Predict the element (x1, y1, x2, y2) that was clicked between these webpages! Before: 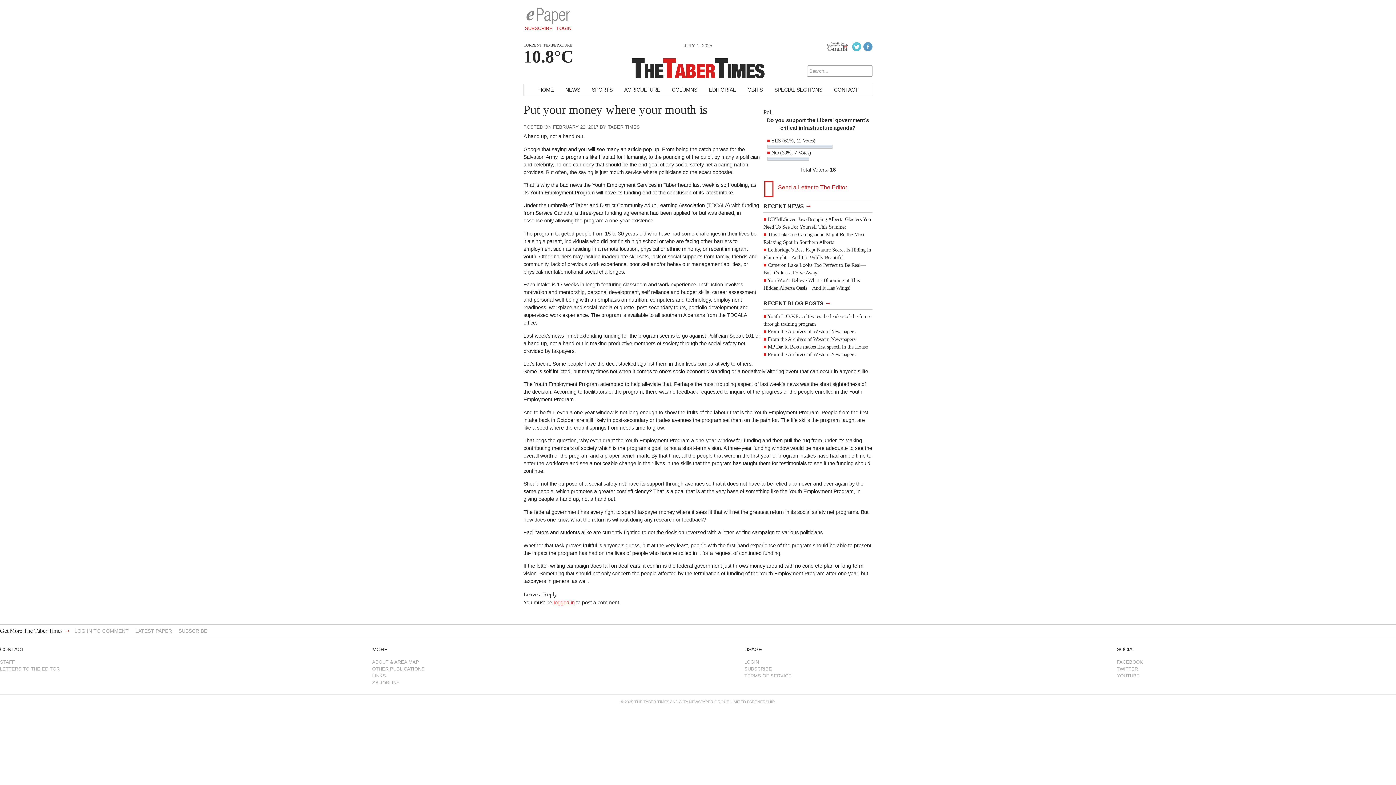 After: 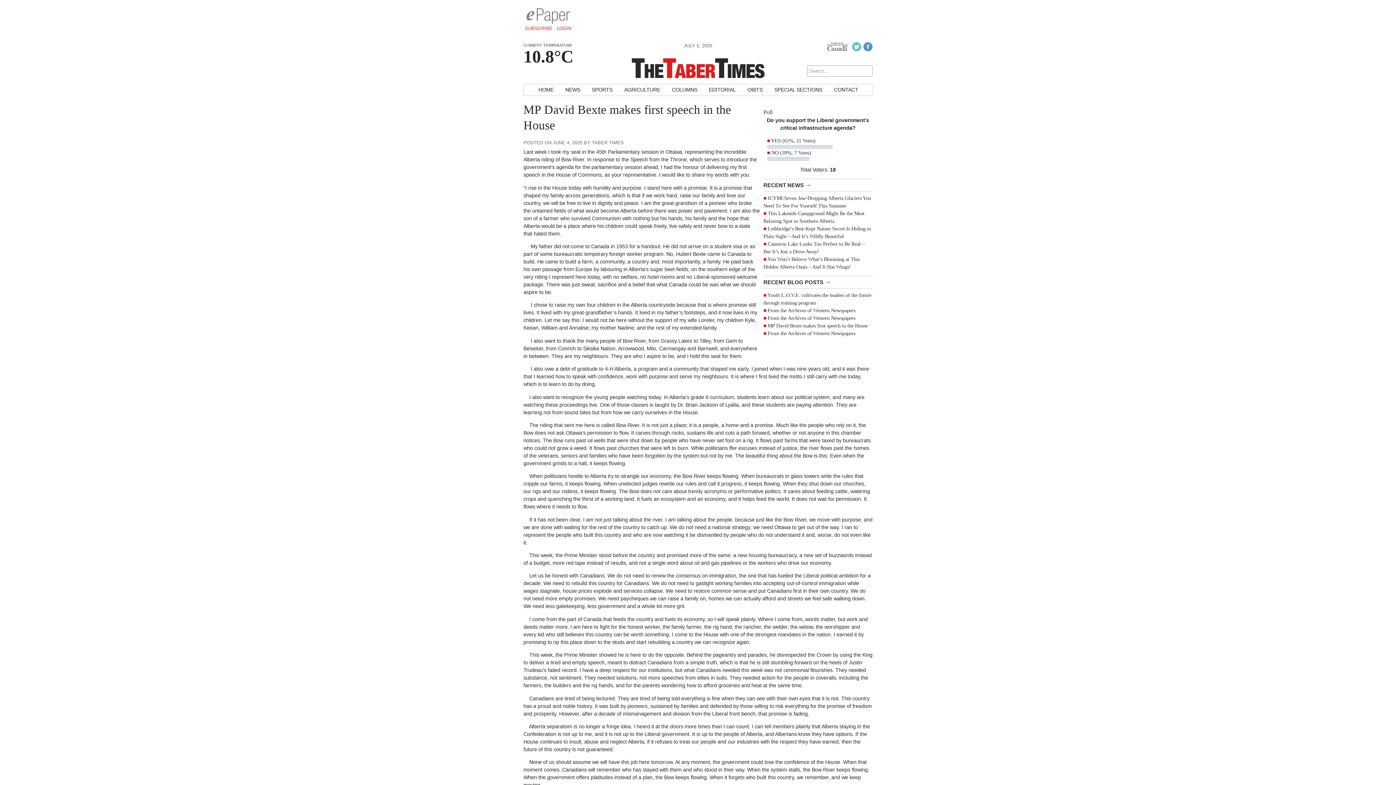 Action: bbox: (768, 343, 868, 349) label: MP David Bexte makes first speech in the House